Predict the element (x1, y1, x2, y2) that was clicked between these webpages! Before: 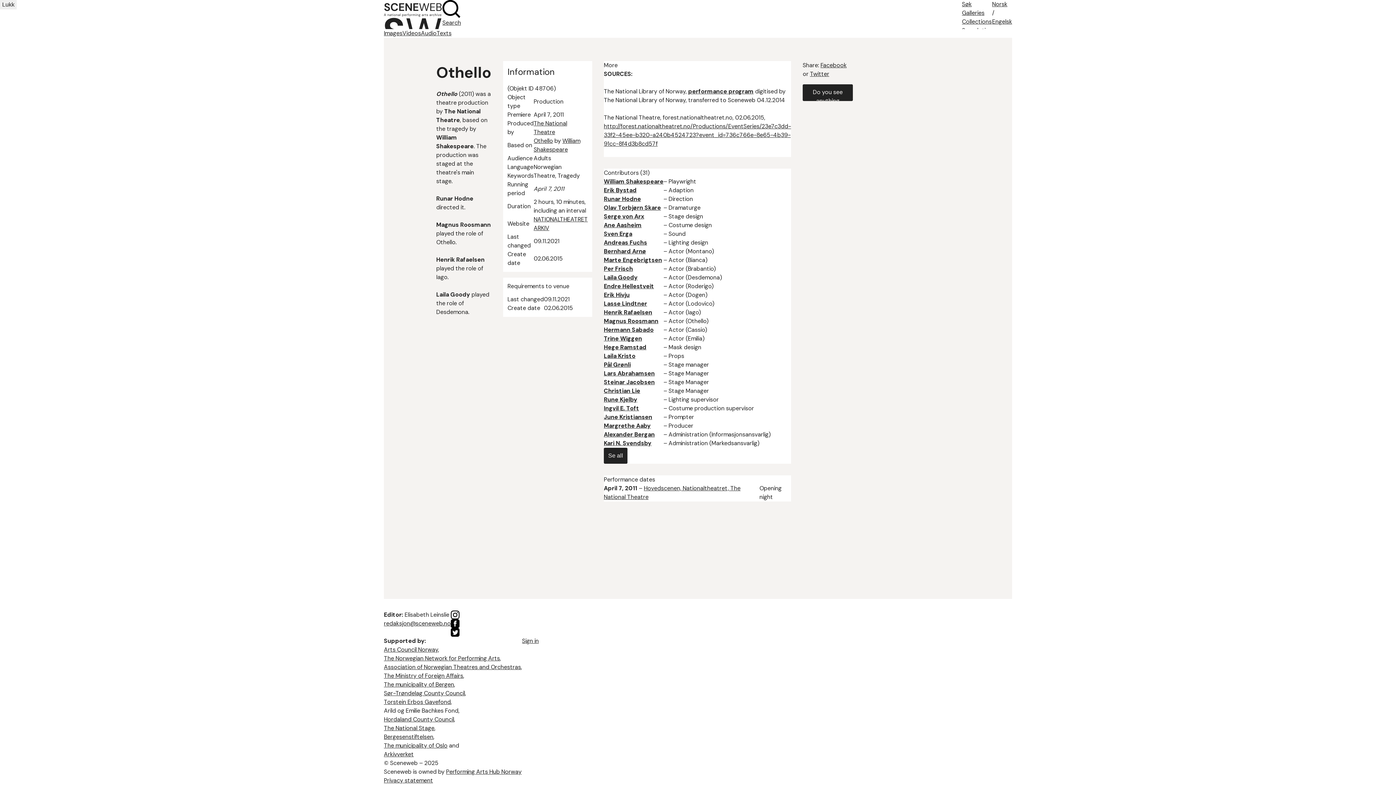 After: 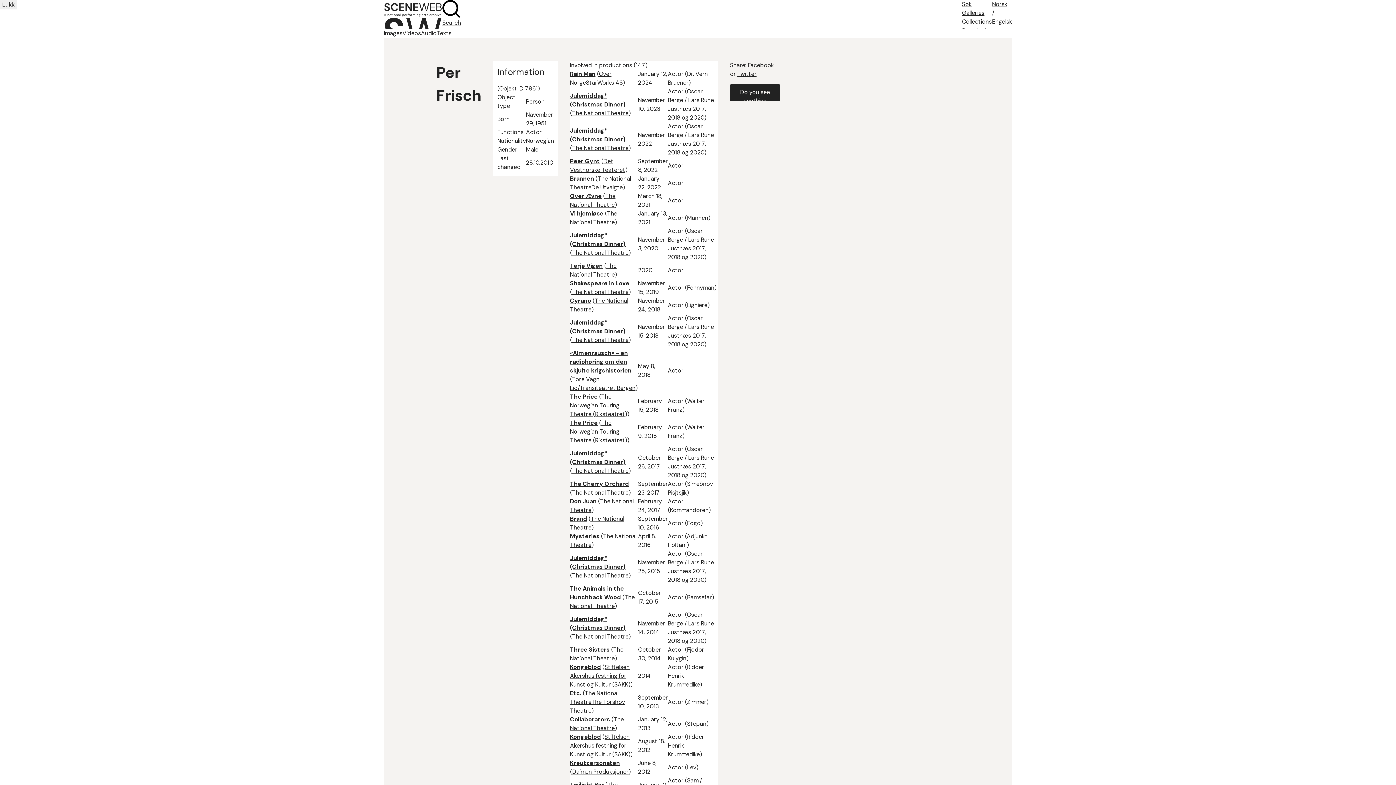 Action: label: Per Frisch bbox: (604, 265, 633, 272)